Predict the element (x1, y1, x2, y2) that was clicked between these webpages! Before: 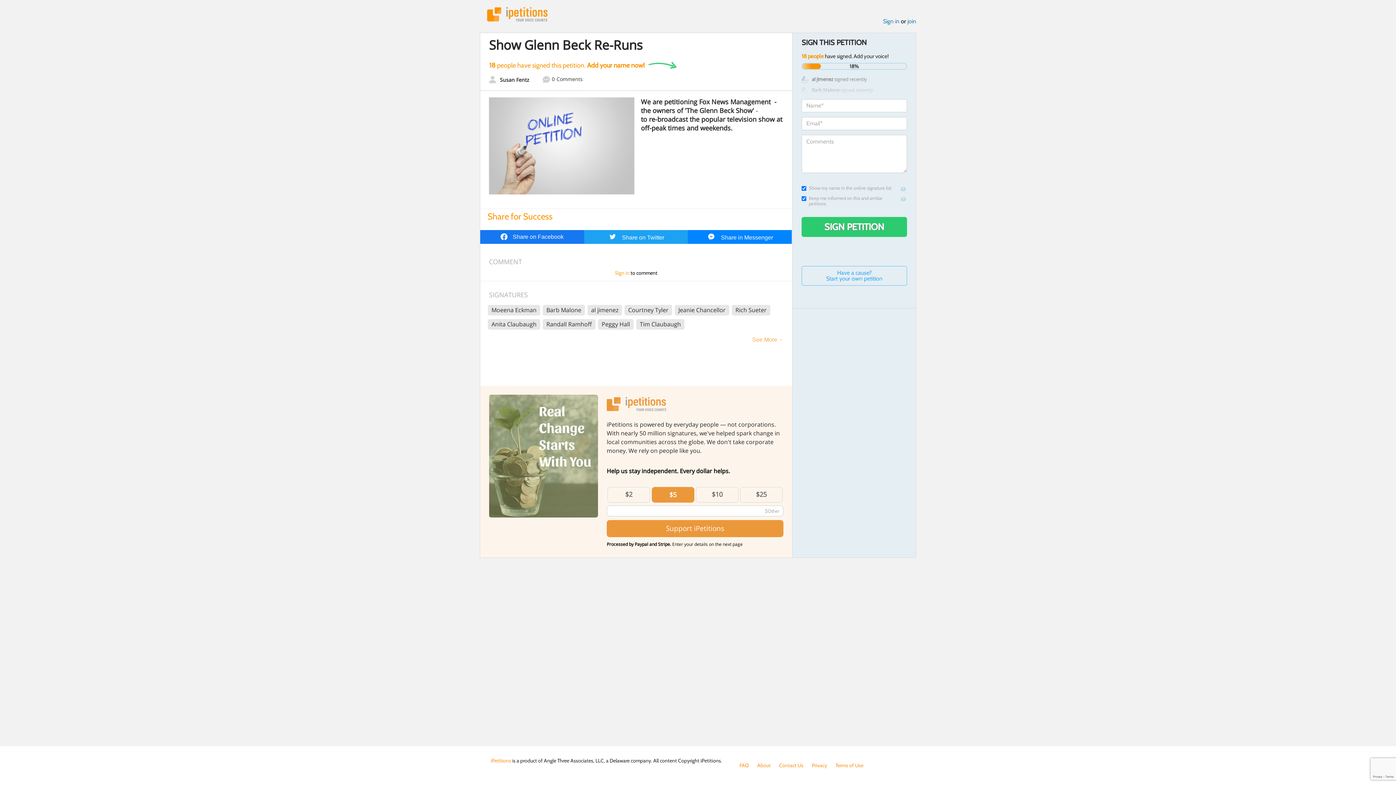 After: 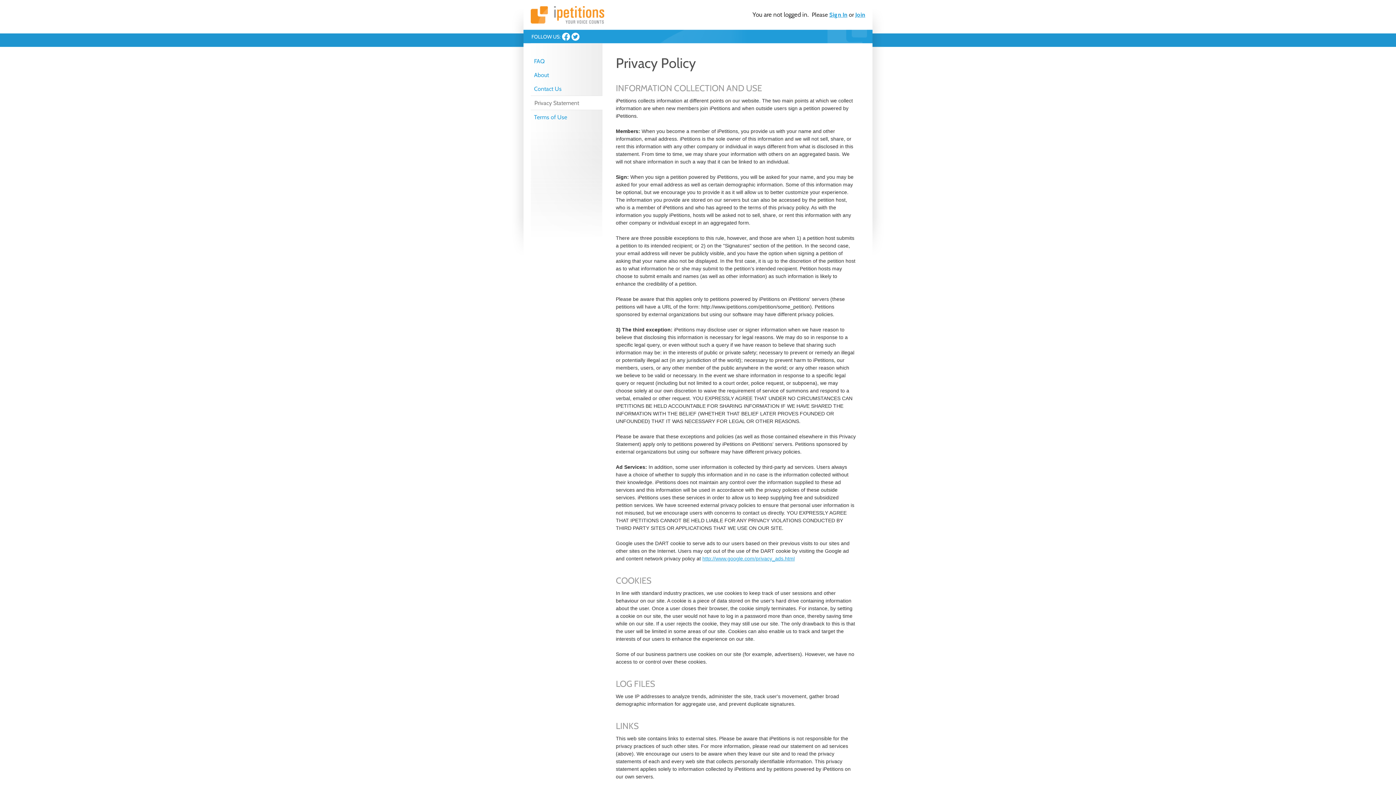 Action: label: Privacy bbox: (812, 762, 827, 769)